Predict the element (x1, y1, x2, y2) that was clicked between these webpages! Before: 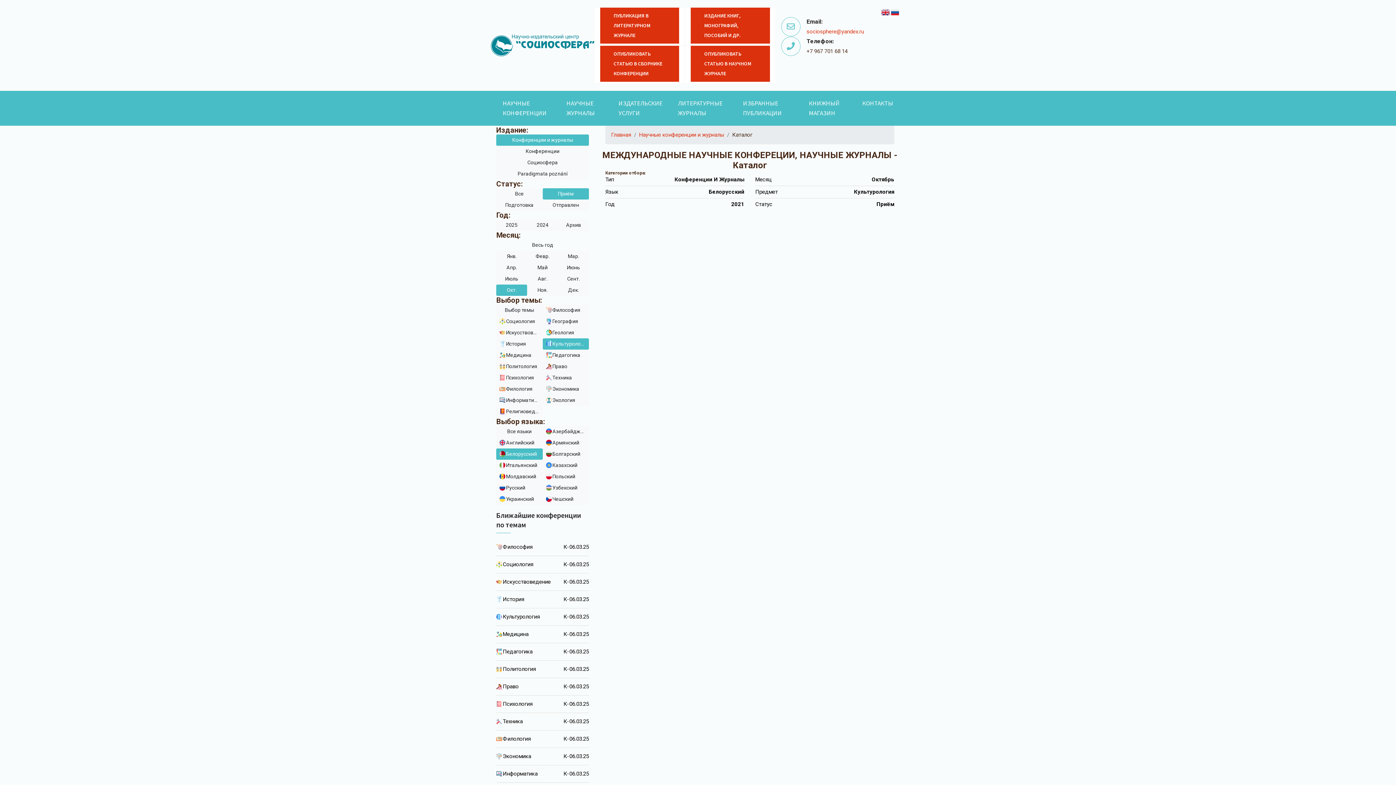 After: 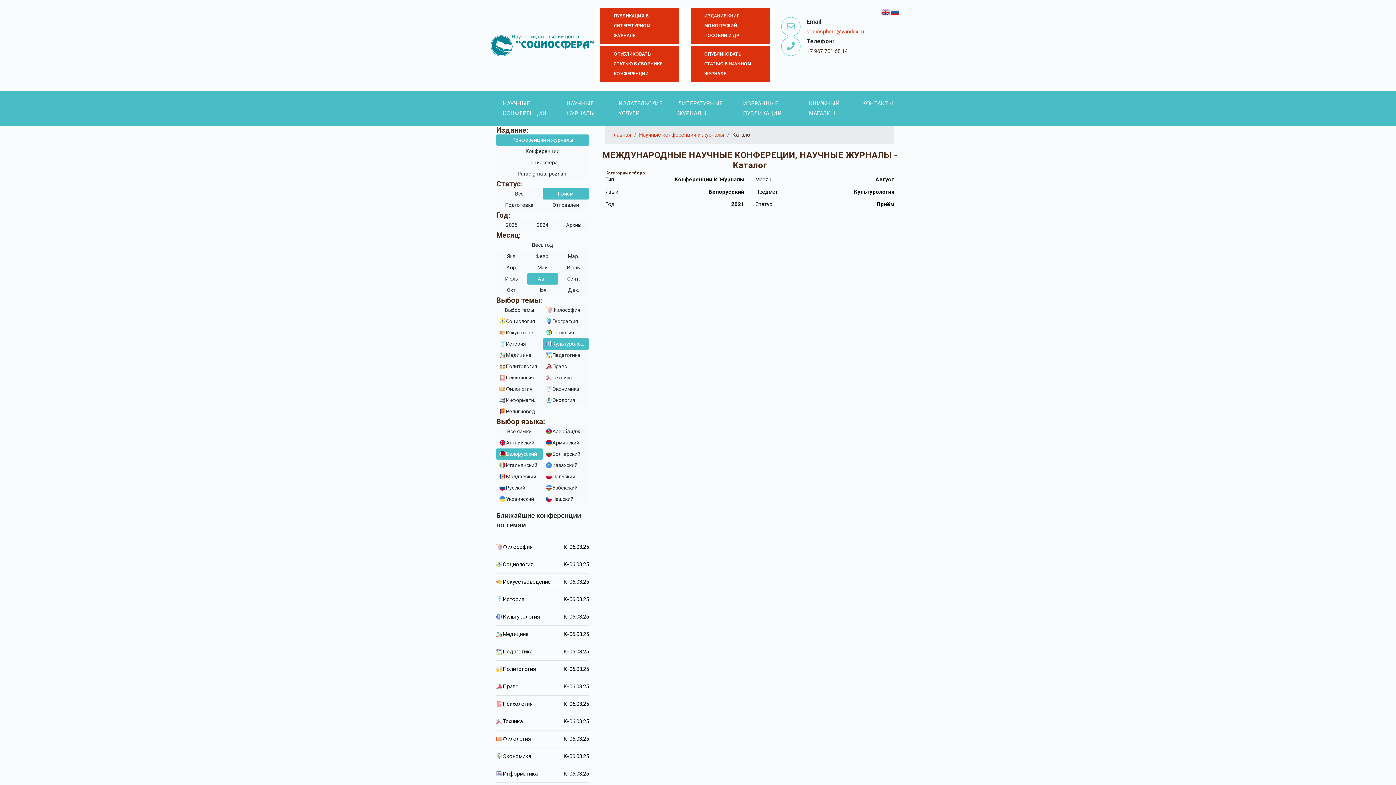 Action: bbox: (527, 273, 558, 284) label: Авг.